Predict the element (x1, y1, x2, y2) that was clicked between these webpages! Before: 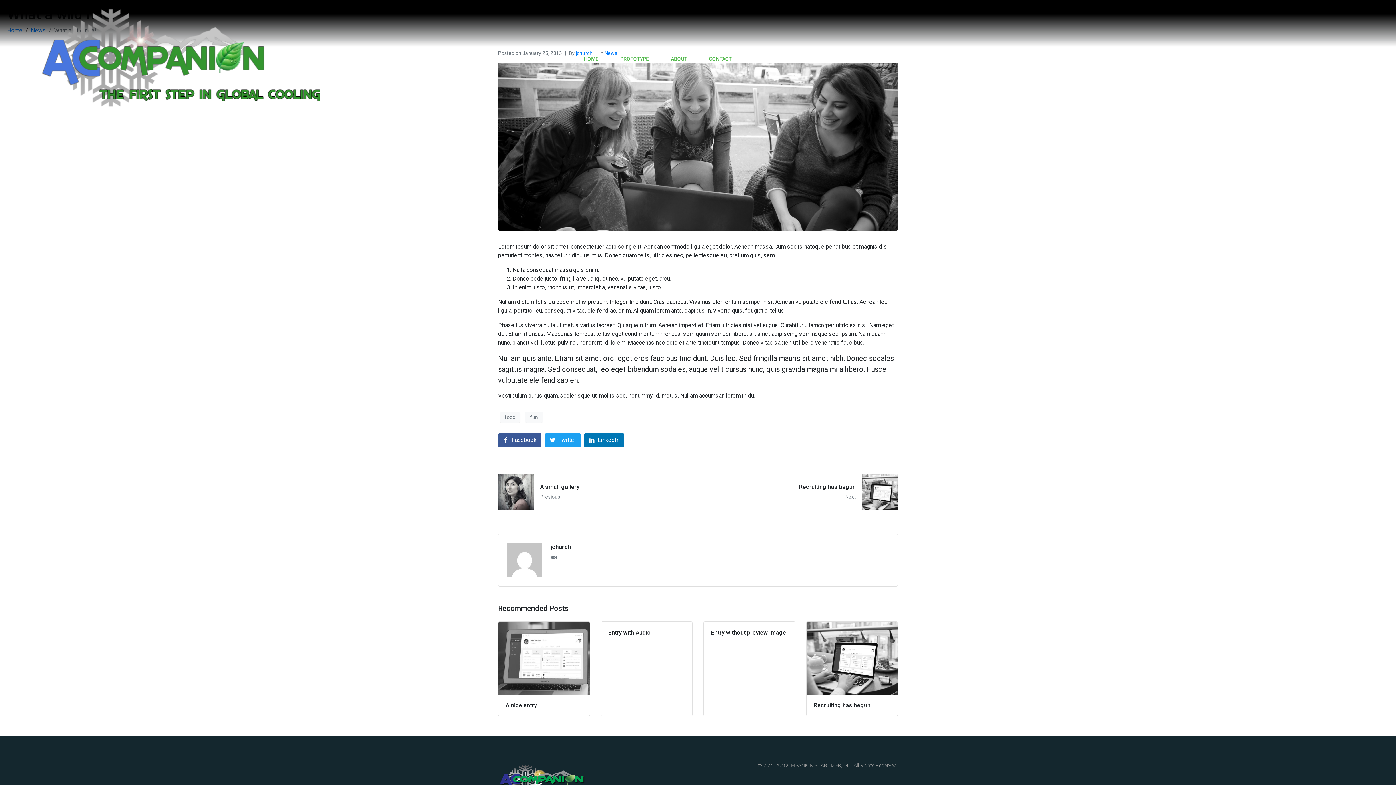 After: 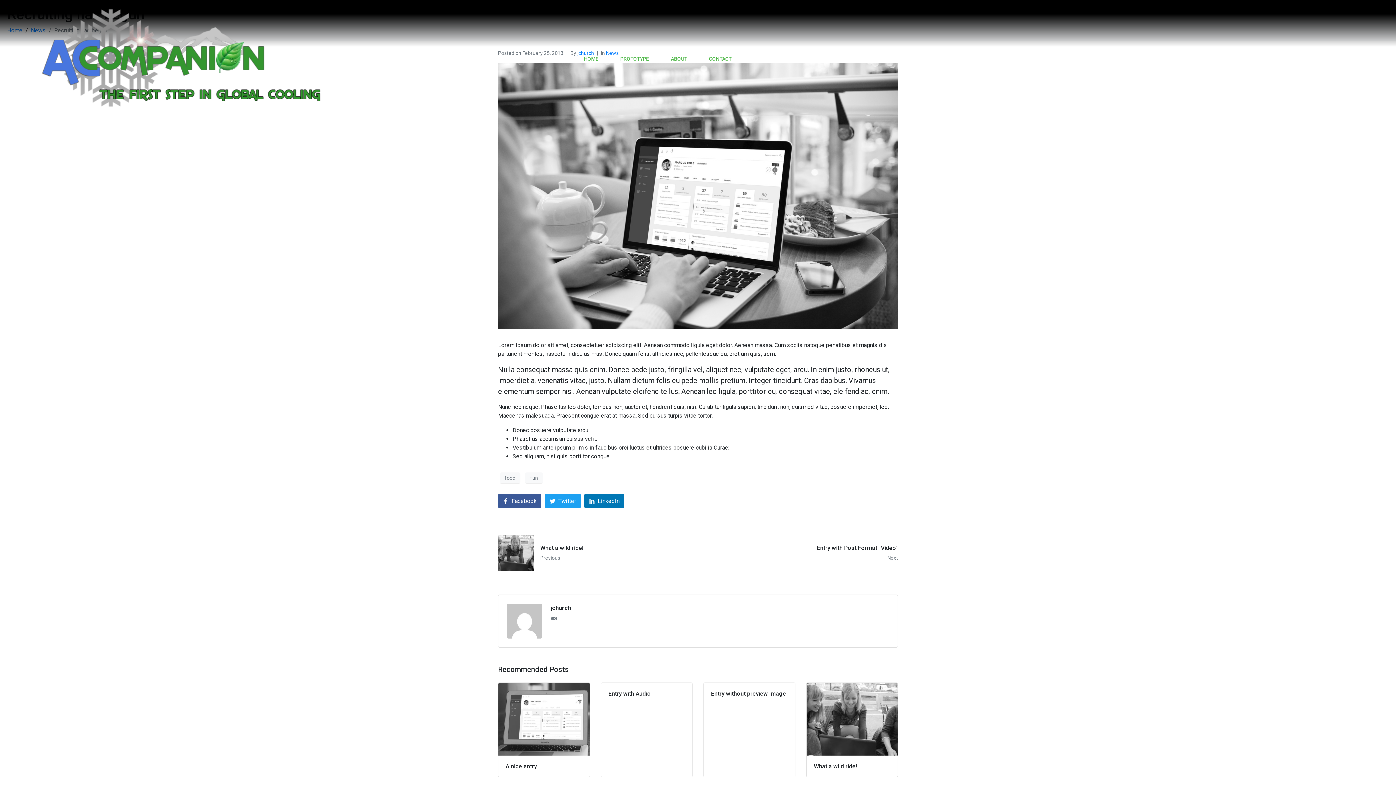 Action: label: Recruiting has begun
Next bbox: (698, 474, 903, 510)